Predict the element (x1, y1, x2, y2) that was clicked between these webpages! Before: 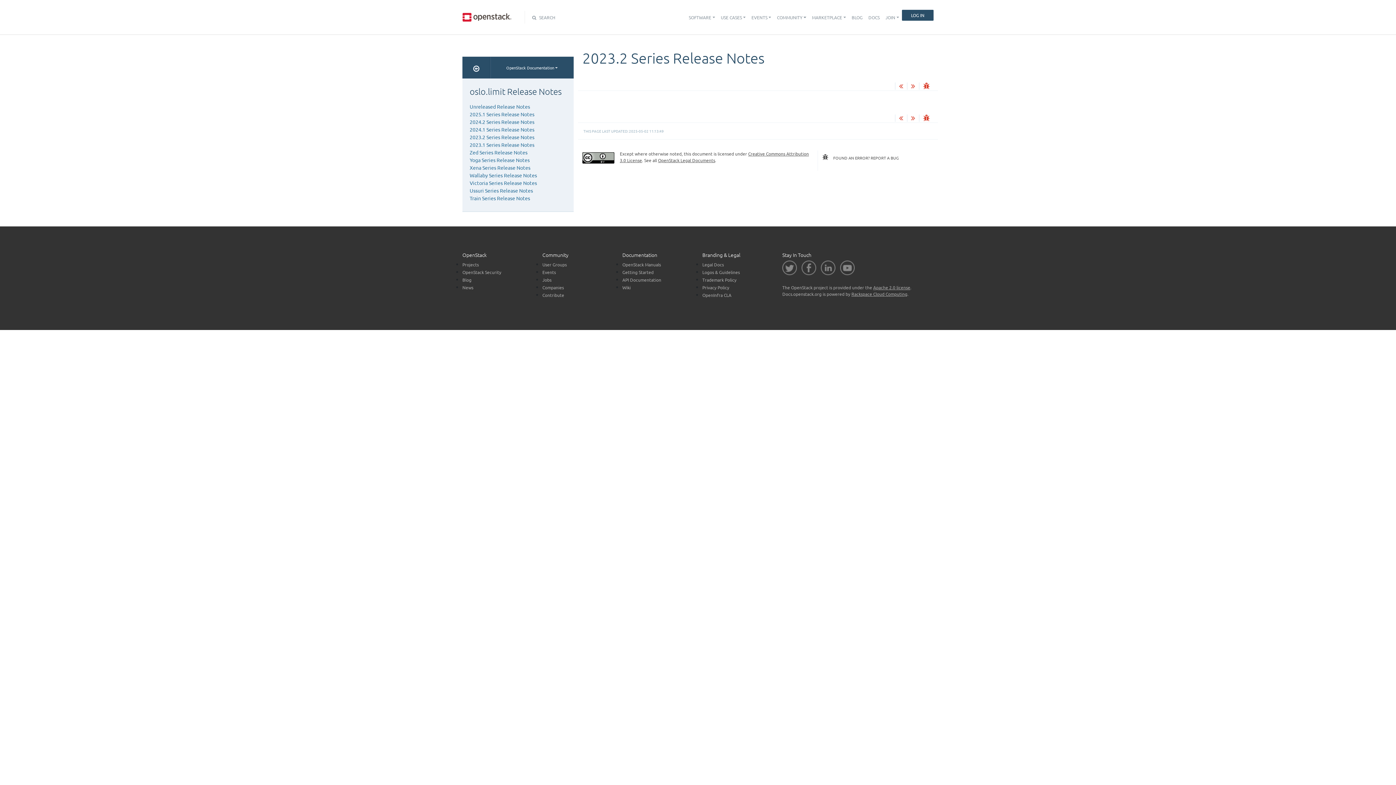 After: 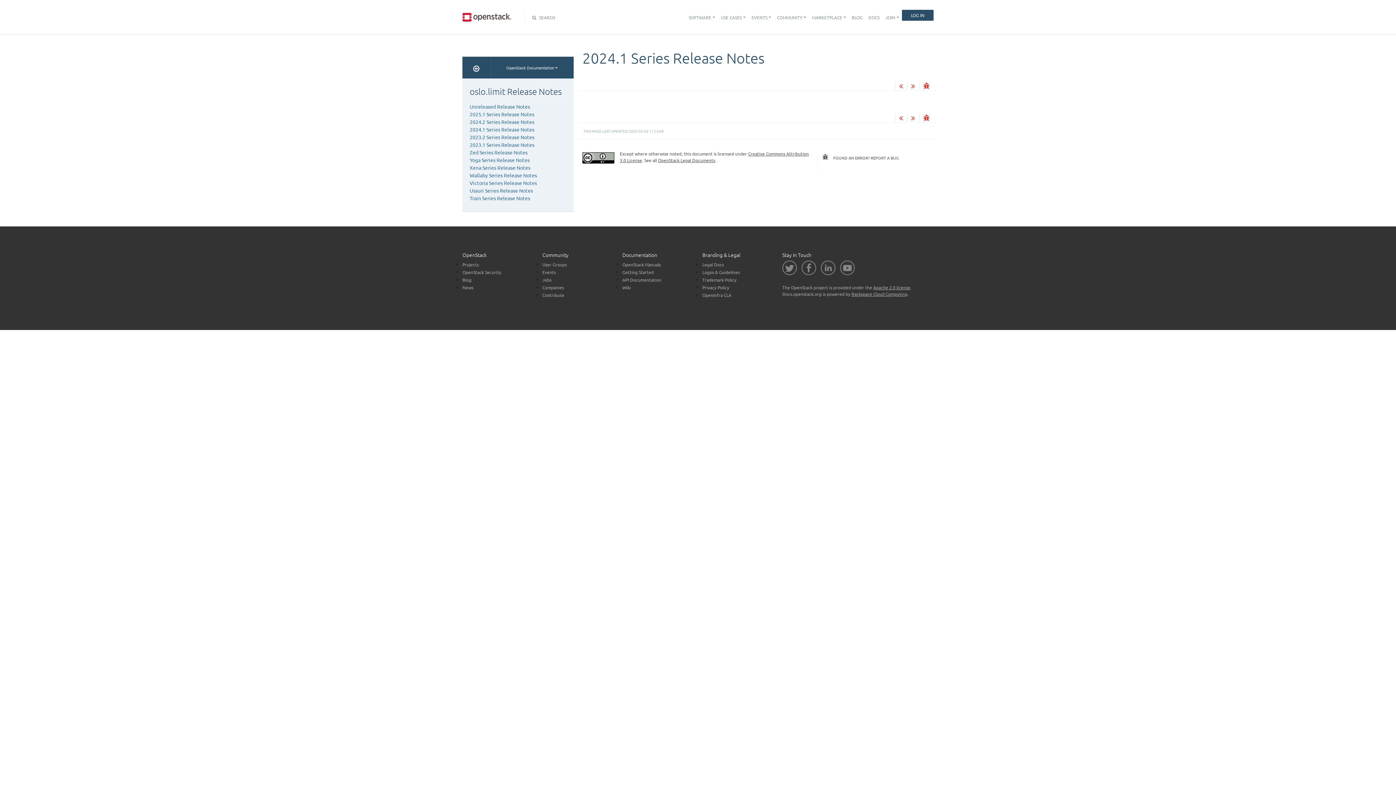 Action: bbox: (895, 115, 906, 121)